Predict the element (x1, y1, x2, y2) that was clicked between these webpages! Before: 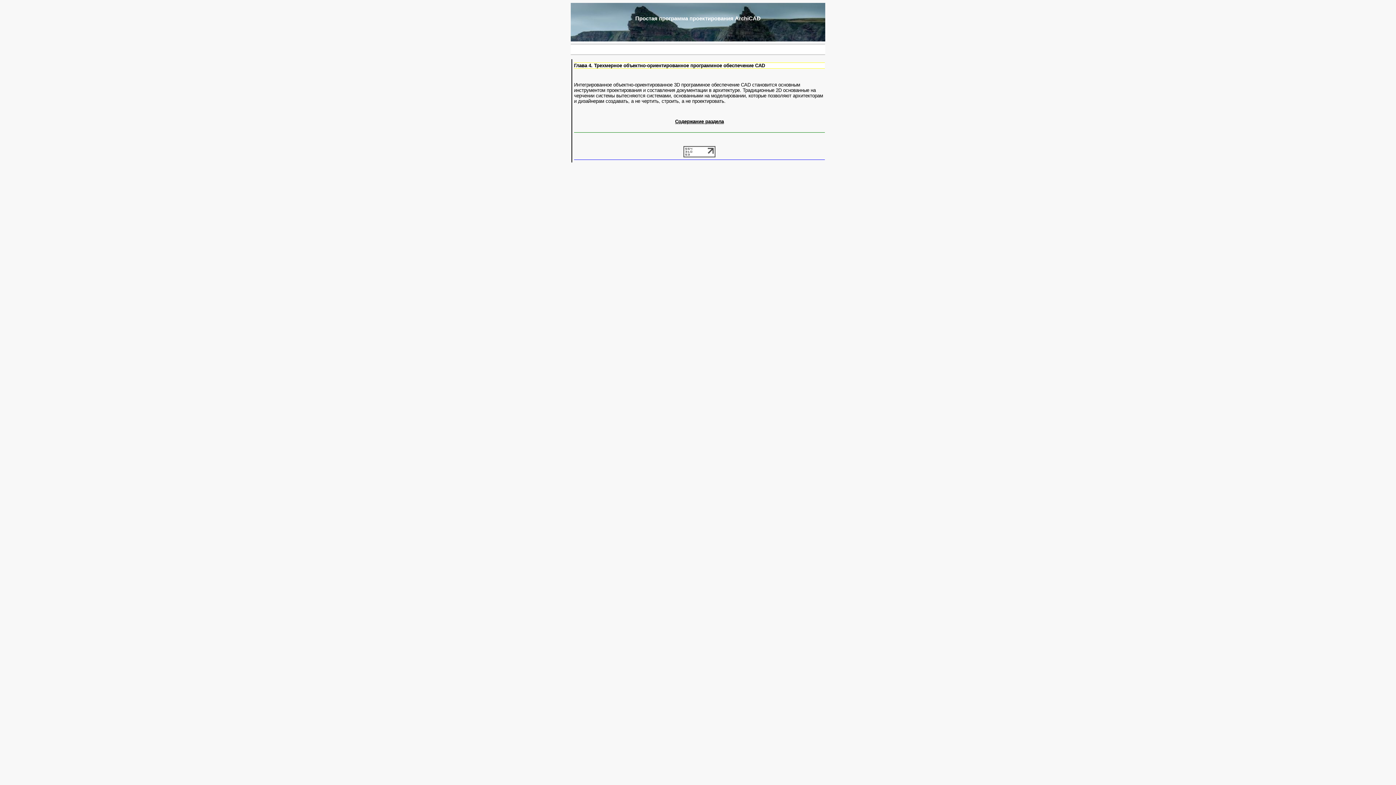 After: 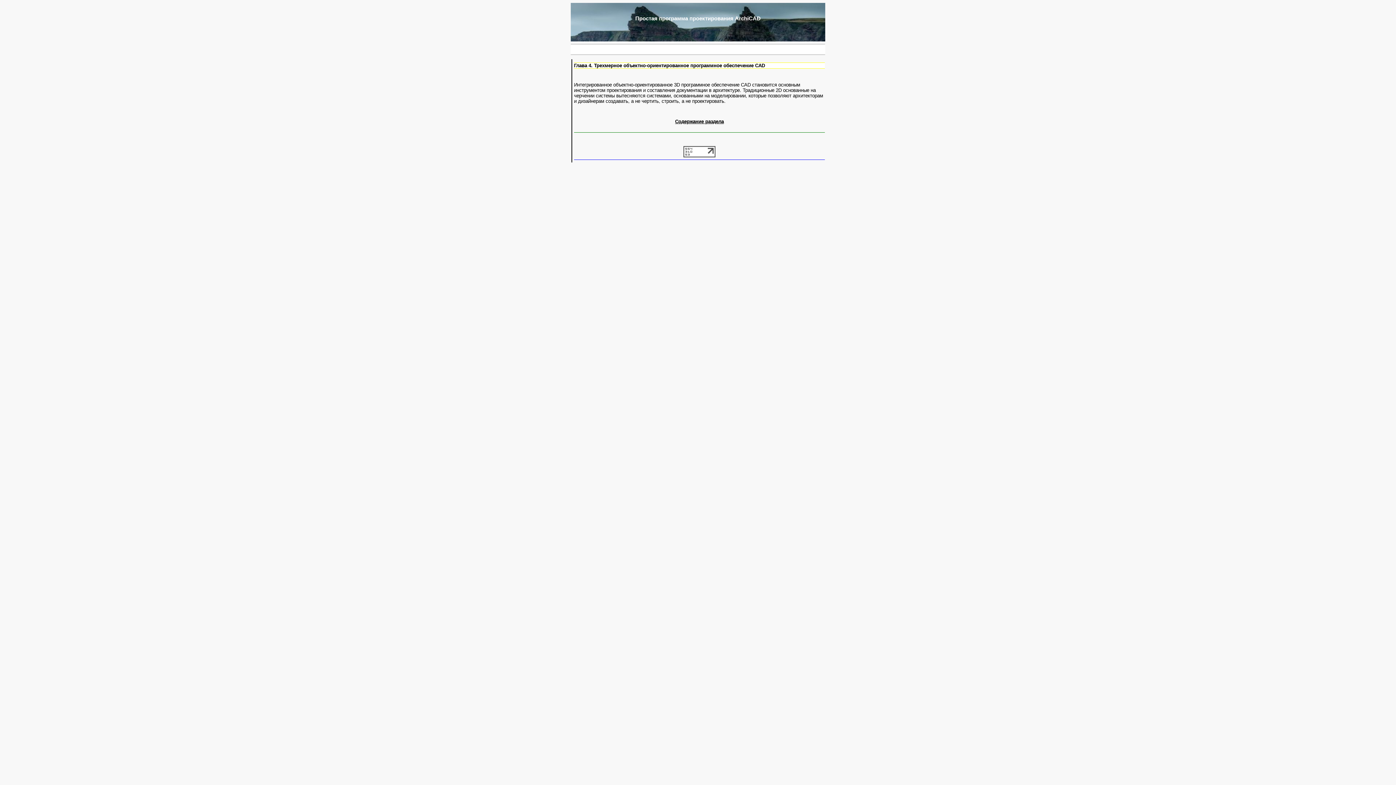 Action: bbox: (683, 153, 715, 158)